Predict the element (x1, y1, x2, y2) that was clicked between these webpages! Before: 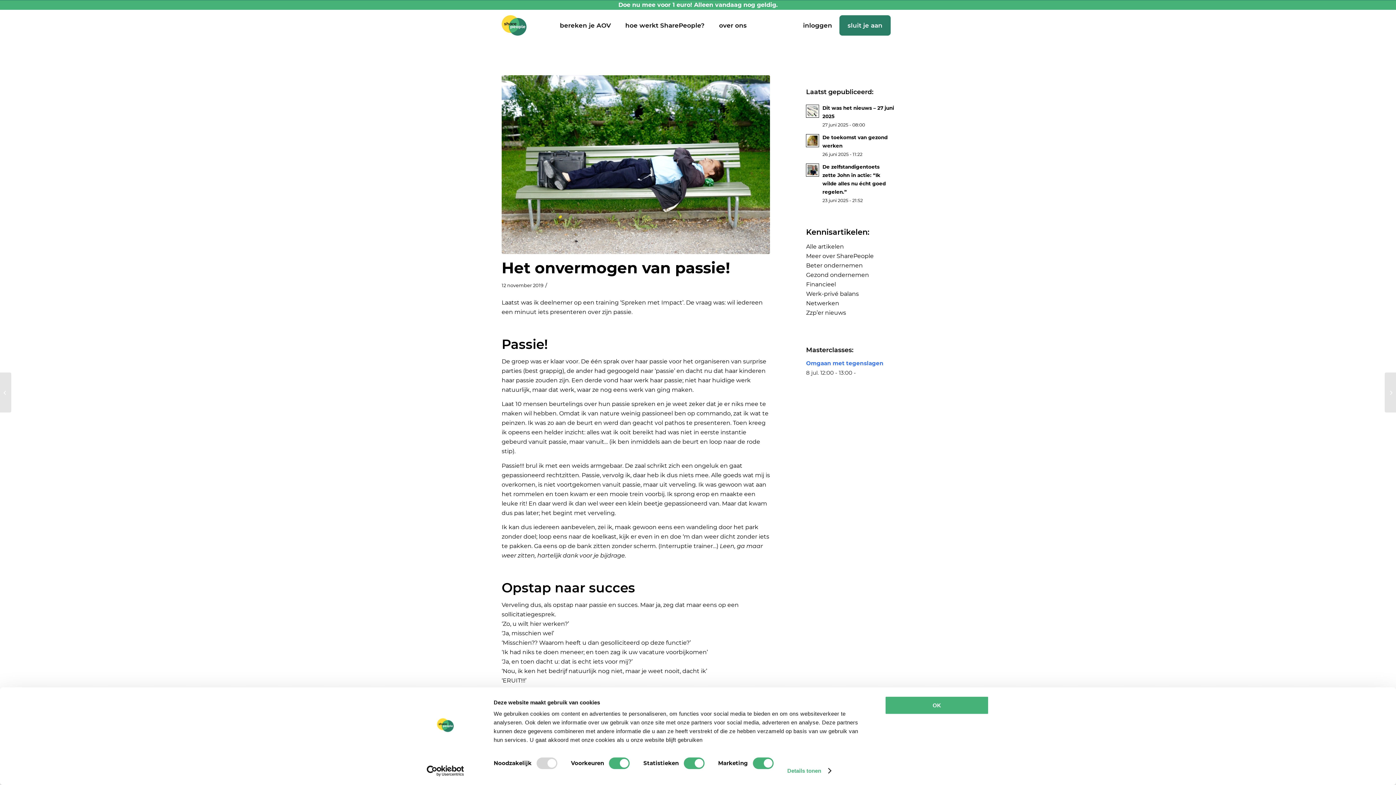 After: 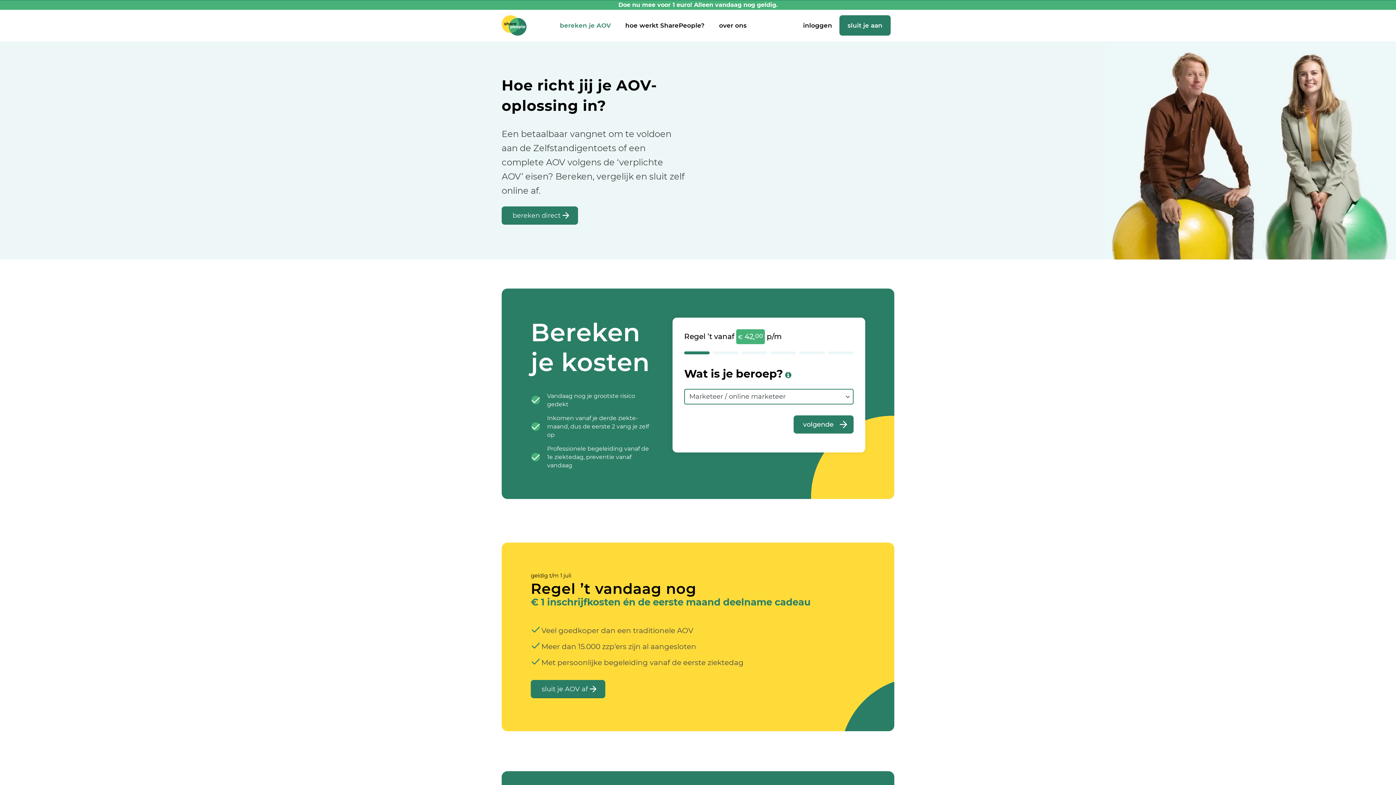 Action: label: bereken je AOV bbox: (552, 9, 618, 41)